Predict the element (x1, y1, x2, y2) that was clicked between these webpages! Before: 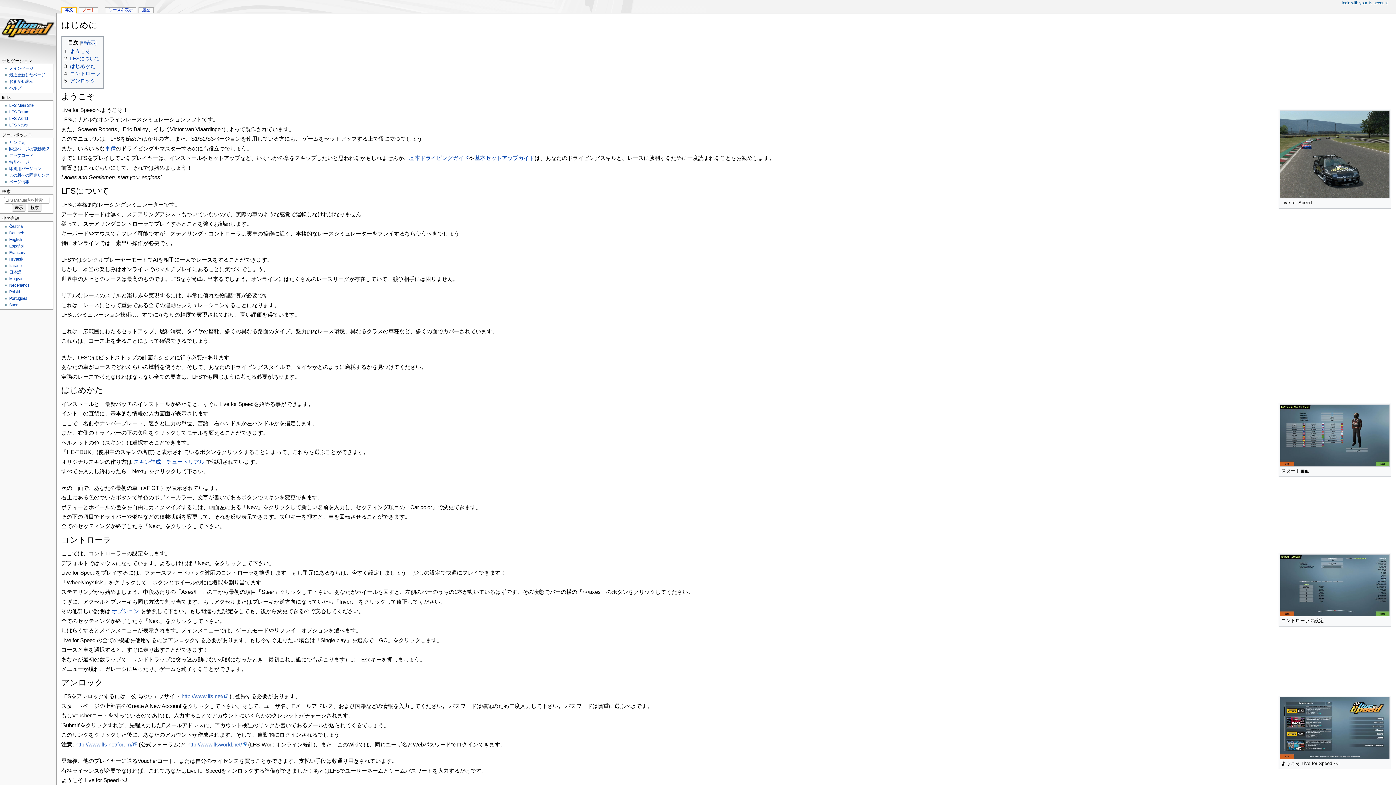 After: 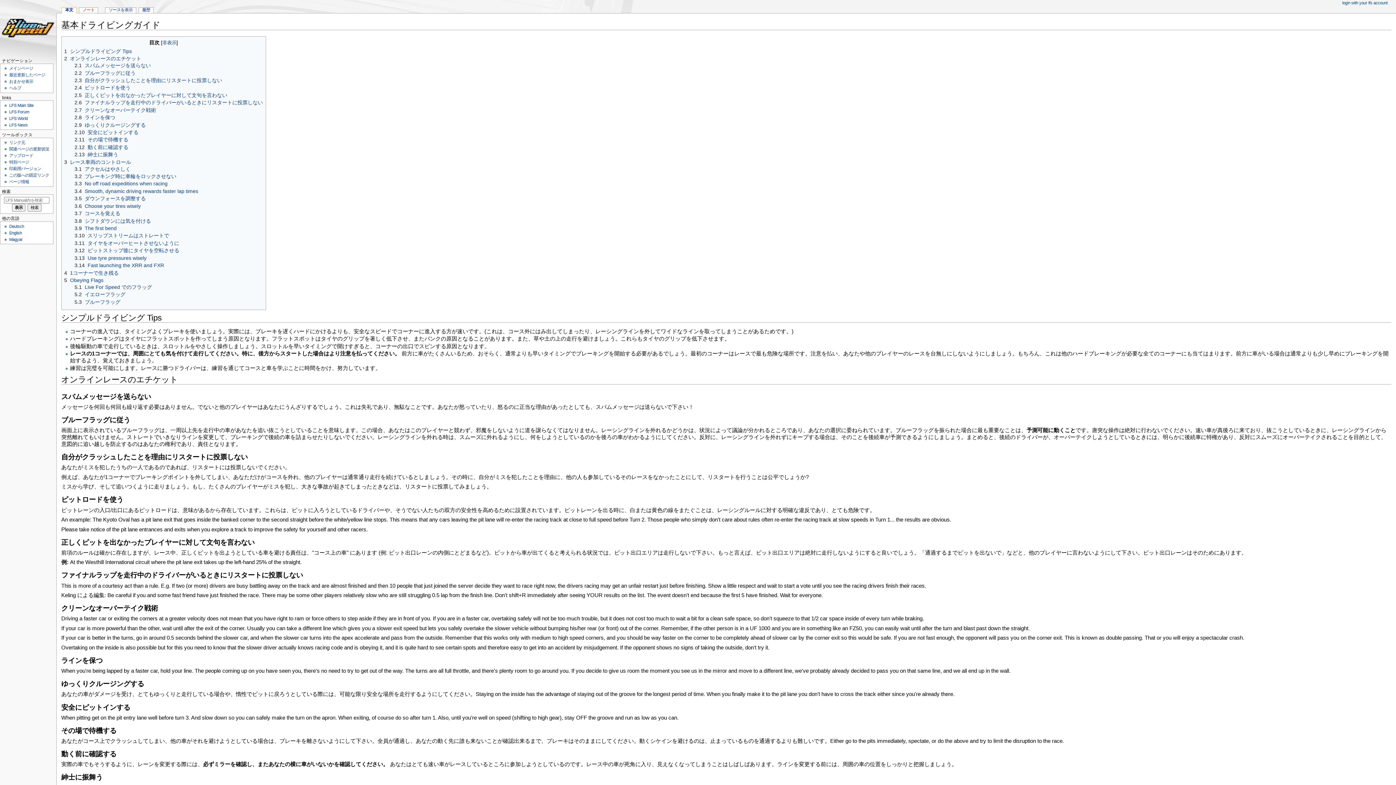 Action: bbox: (409, 155, 469, 161) label: 基本ドライビングガイド